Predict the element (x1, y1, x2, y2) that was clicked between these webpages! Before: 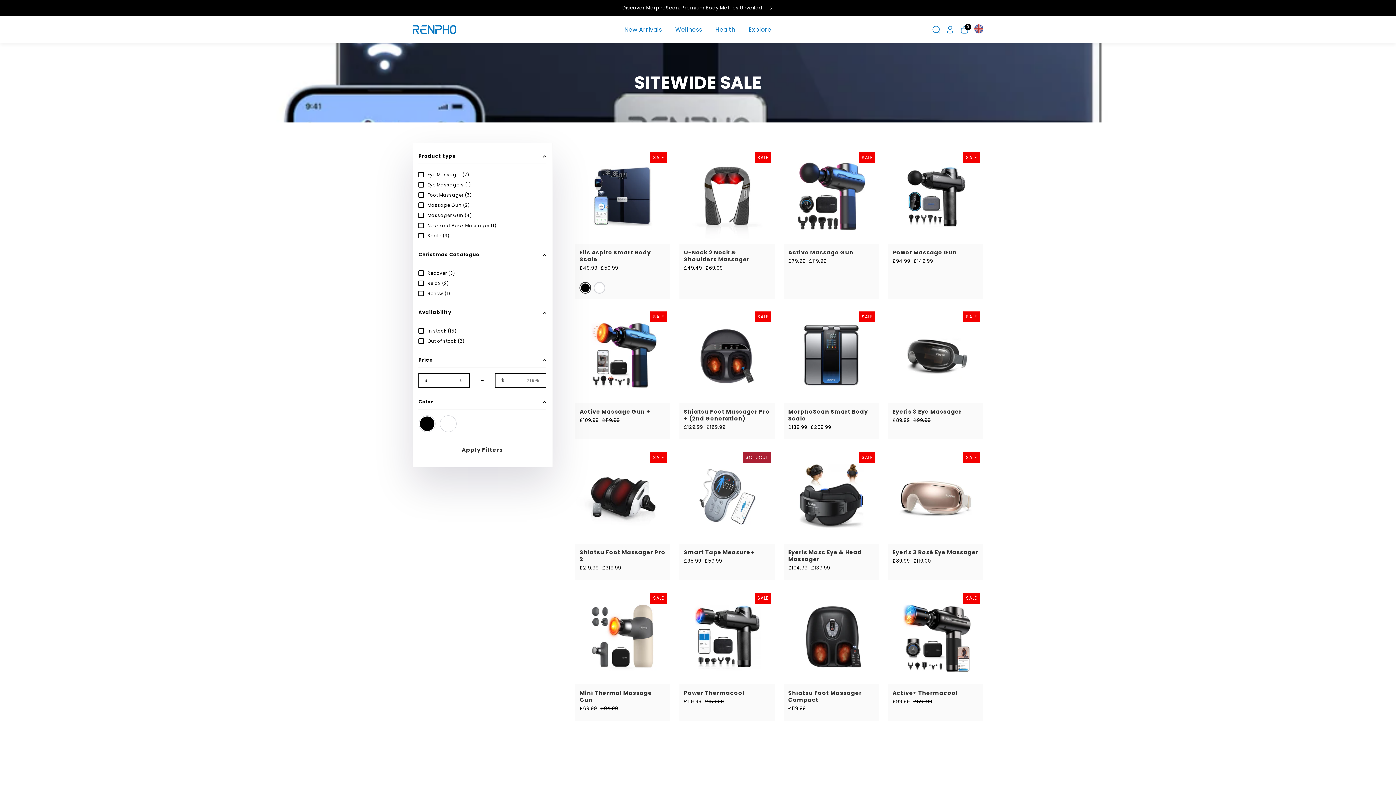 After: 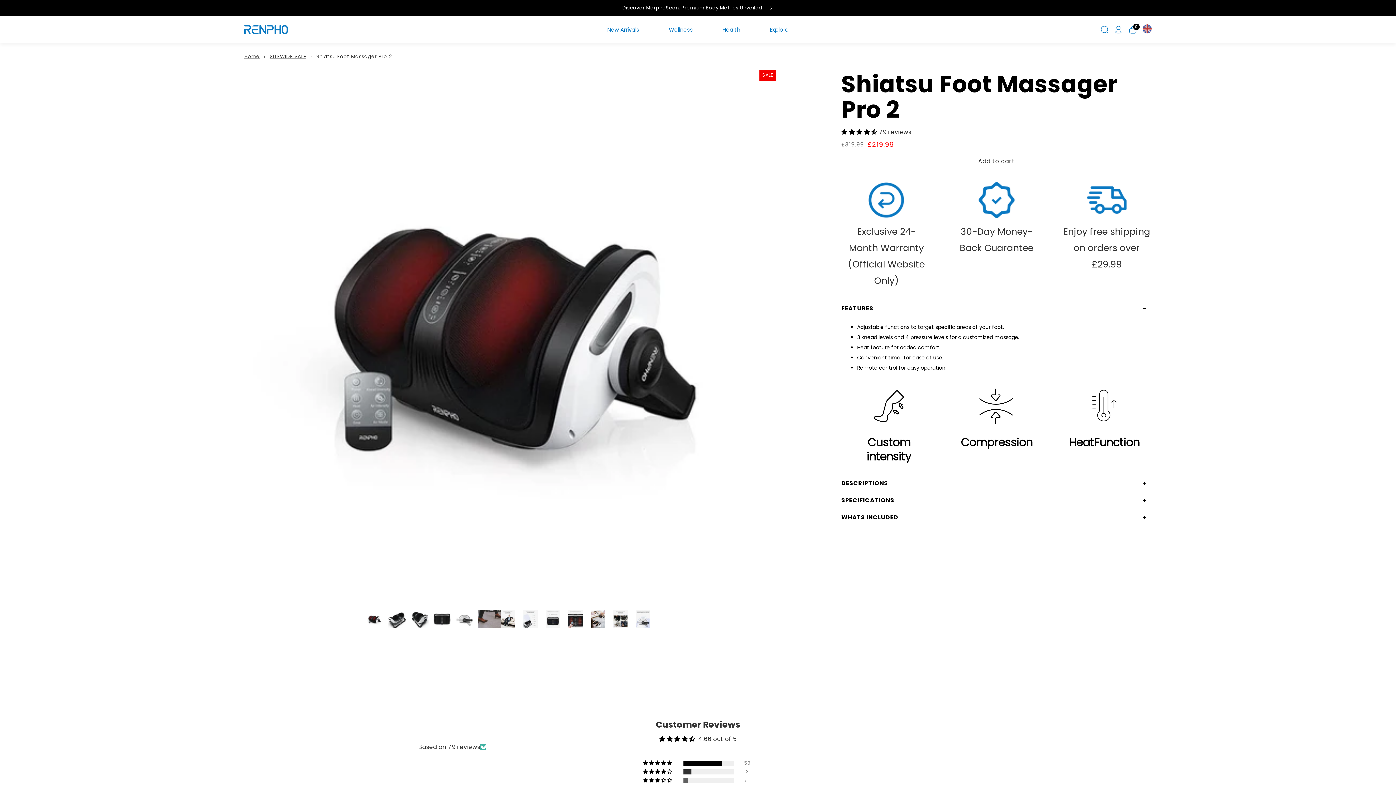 Action: bbox: (575, 448, 670, 570) label: SALE
Shiatsu Foot Massager Pro 2
£219.99 £319.99